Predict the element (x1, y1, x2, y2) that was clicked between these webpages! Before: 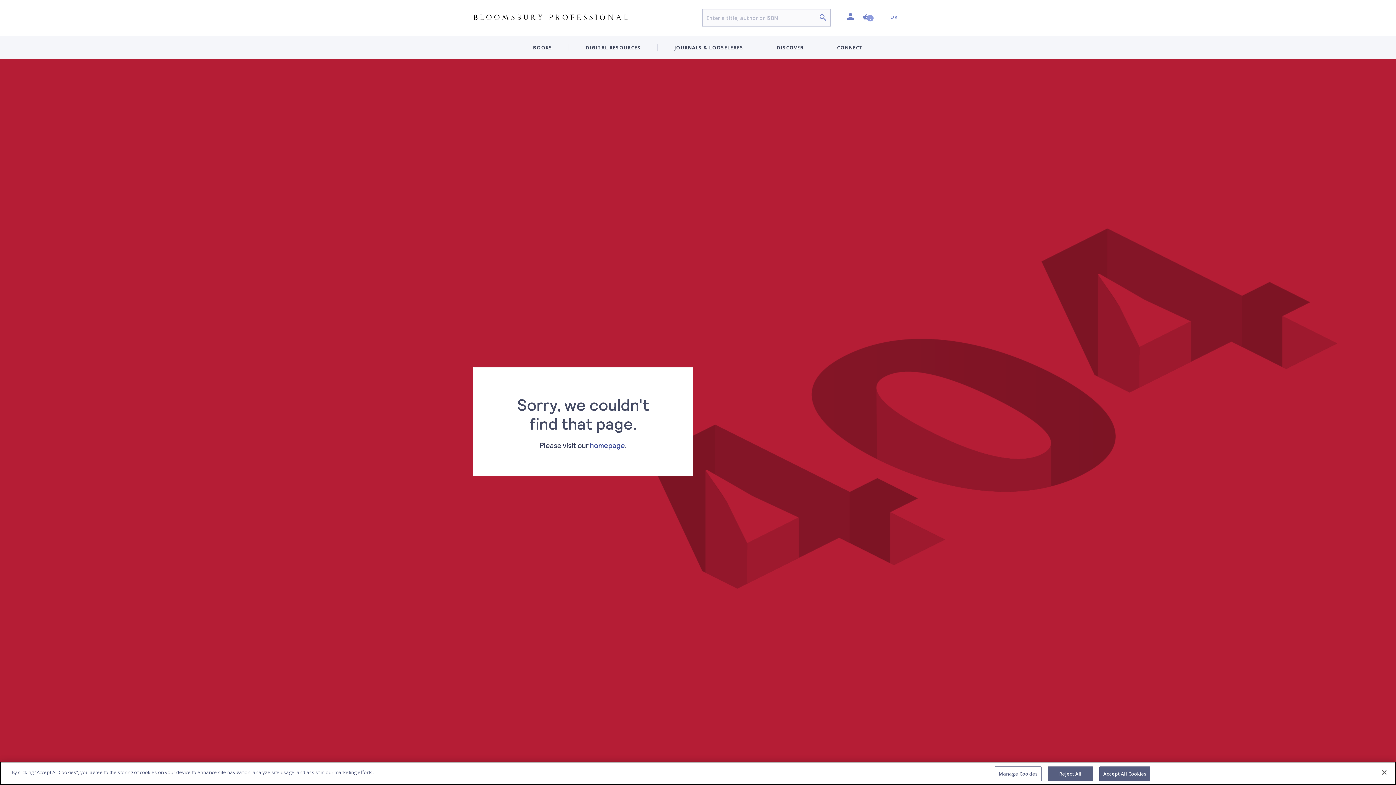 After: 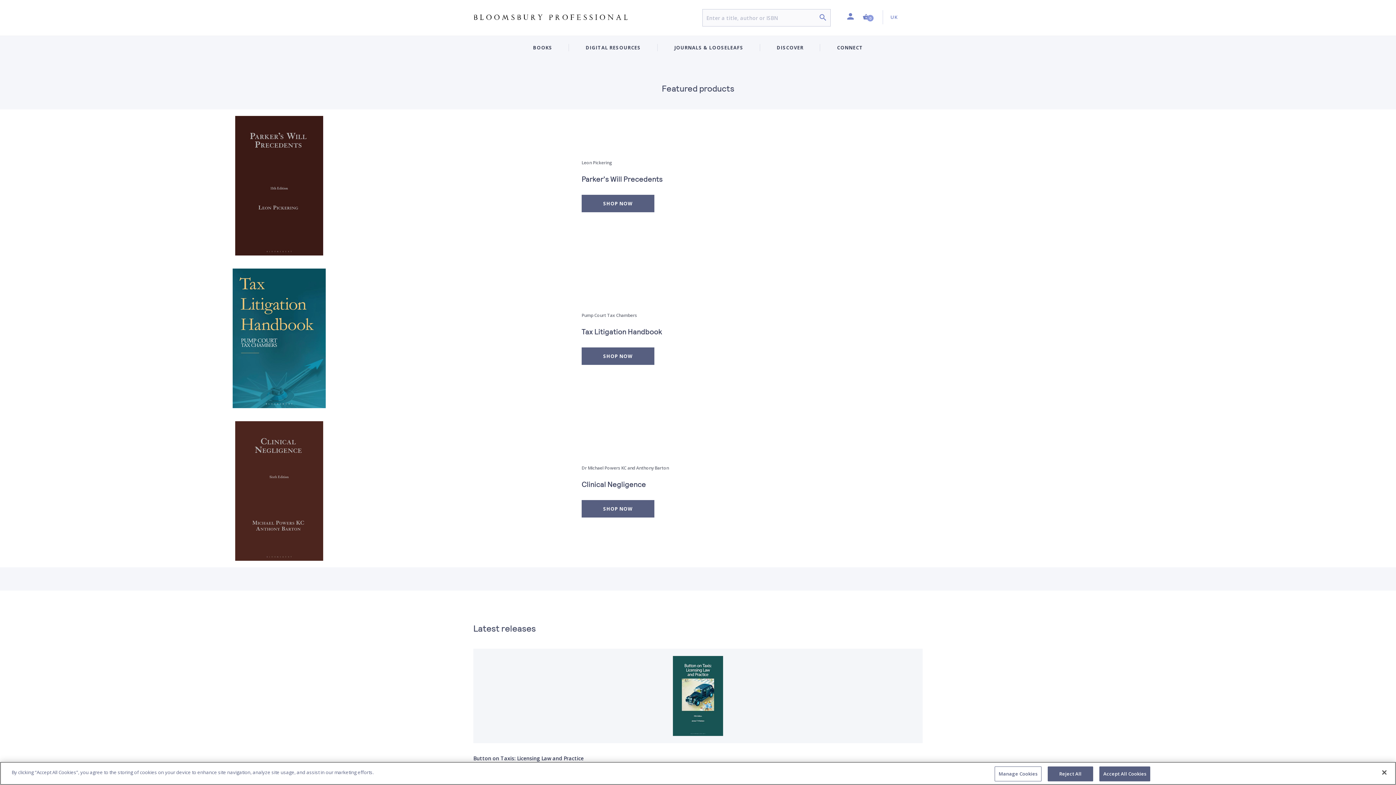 Action: bbox: (473, 13, 628, 20)